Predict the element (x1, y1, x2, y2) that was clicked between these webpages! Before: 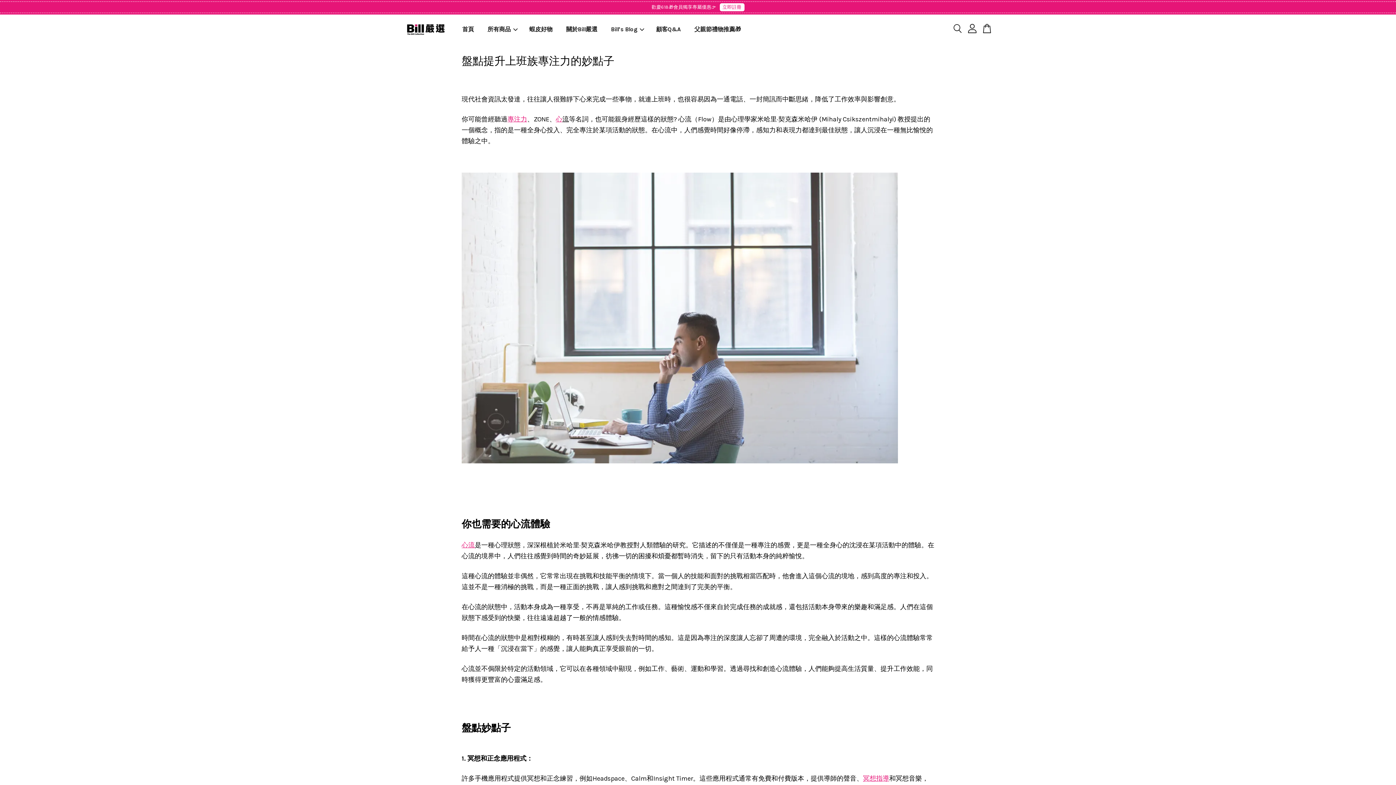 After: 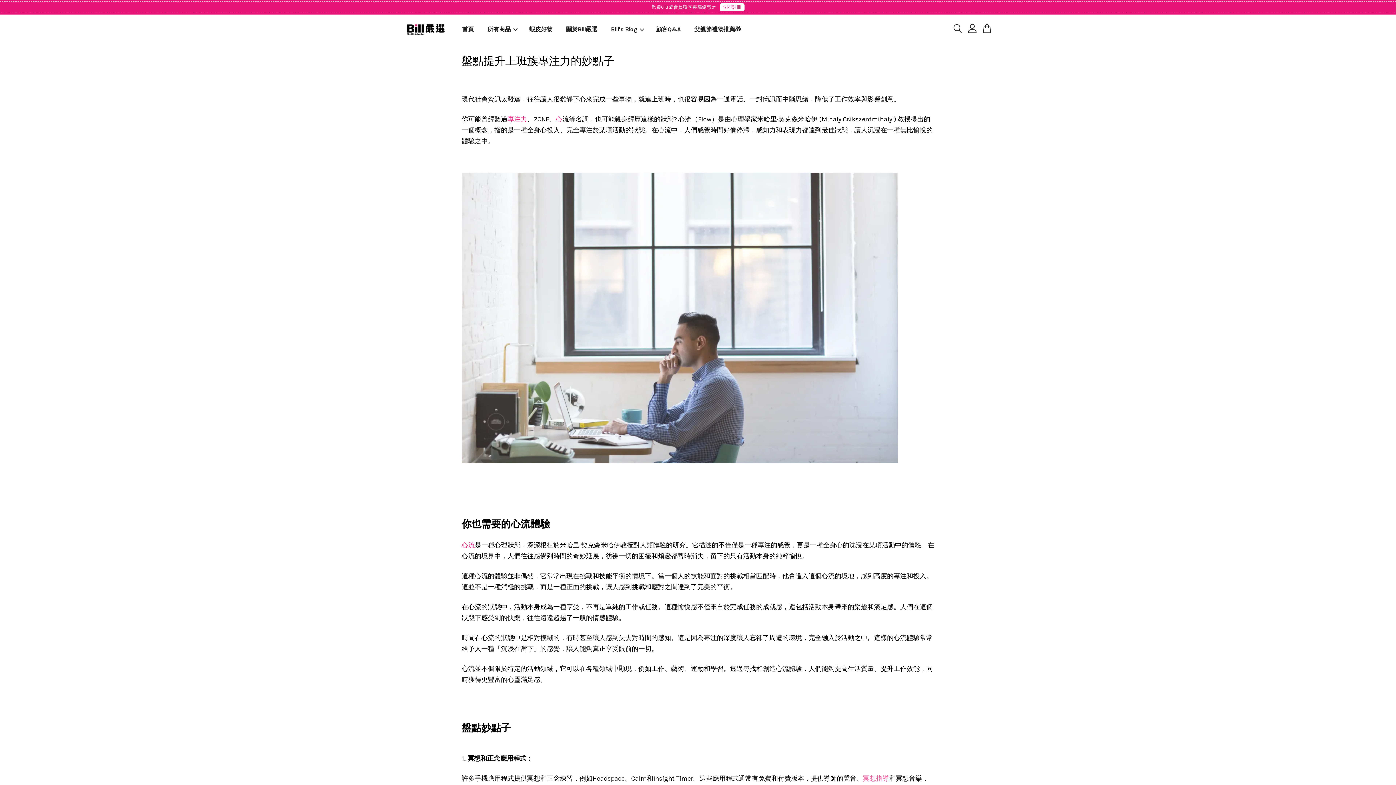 Action: label: 冥想指導 bbox: (863, 775, 889, 783)